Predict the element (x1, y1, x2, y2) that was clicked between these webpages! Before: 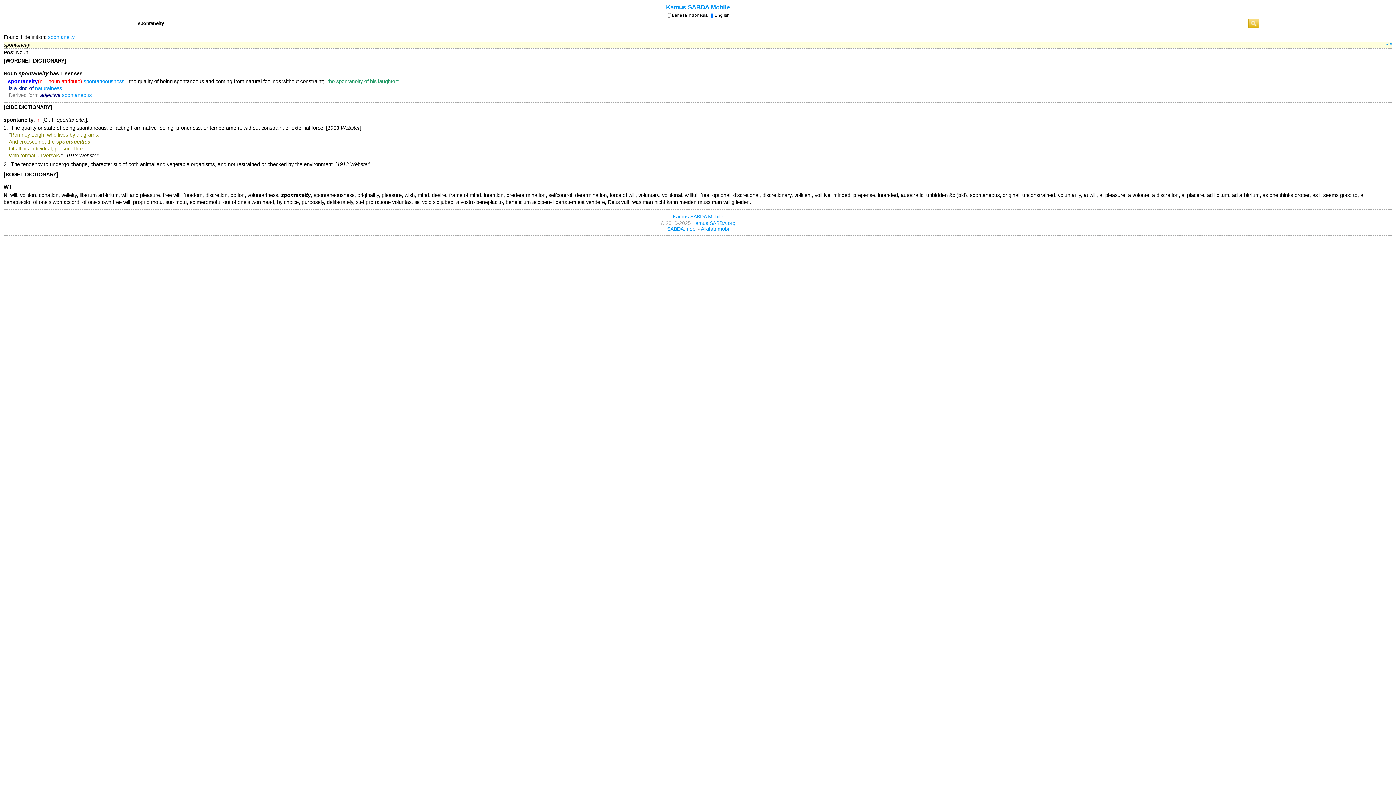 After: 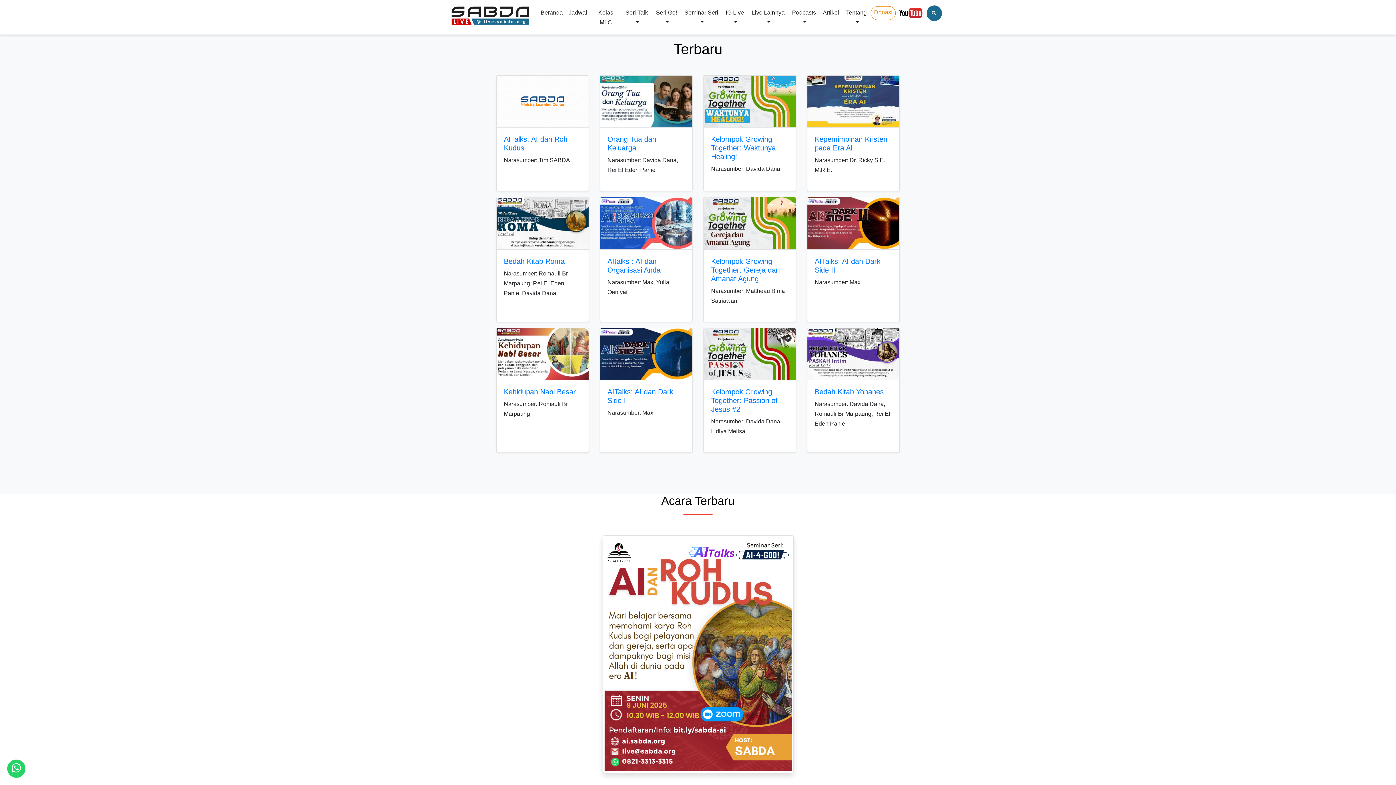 Action: bbox: (667, 226, 696, 232) label: SABDA.mobi